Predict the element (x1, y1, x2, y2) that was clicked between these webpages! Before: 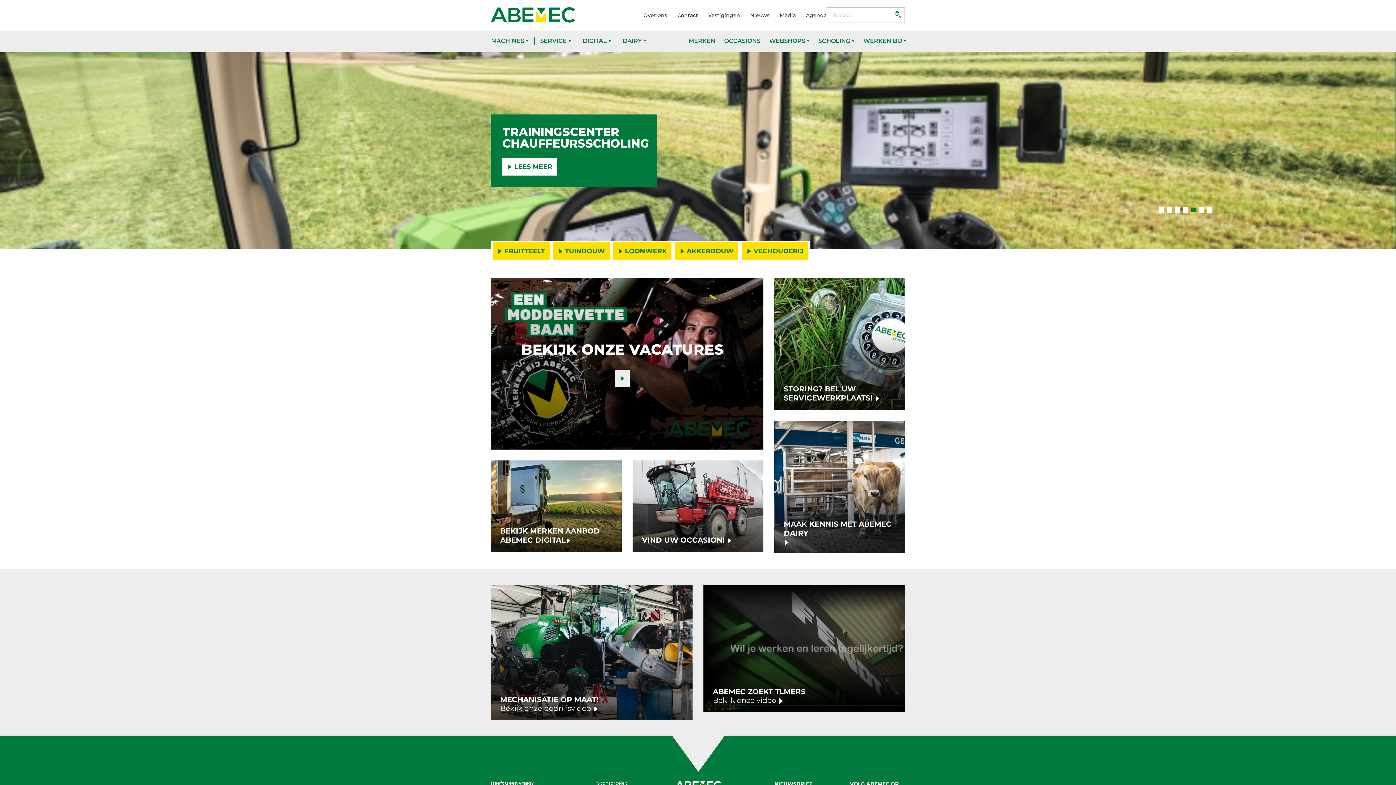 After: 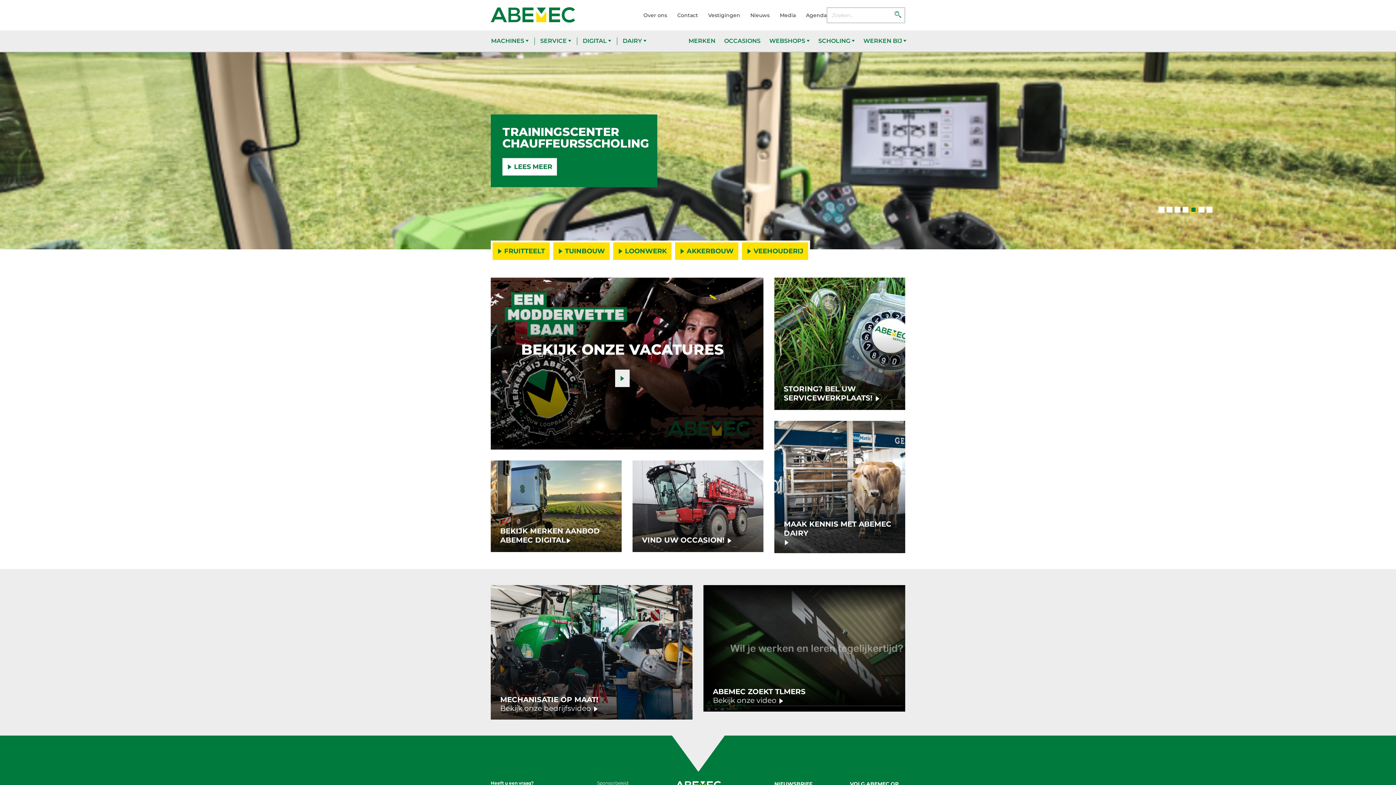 Action: label: 5 bbox: (1190, 206, 1196, 212)